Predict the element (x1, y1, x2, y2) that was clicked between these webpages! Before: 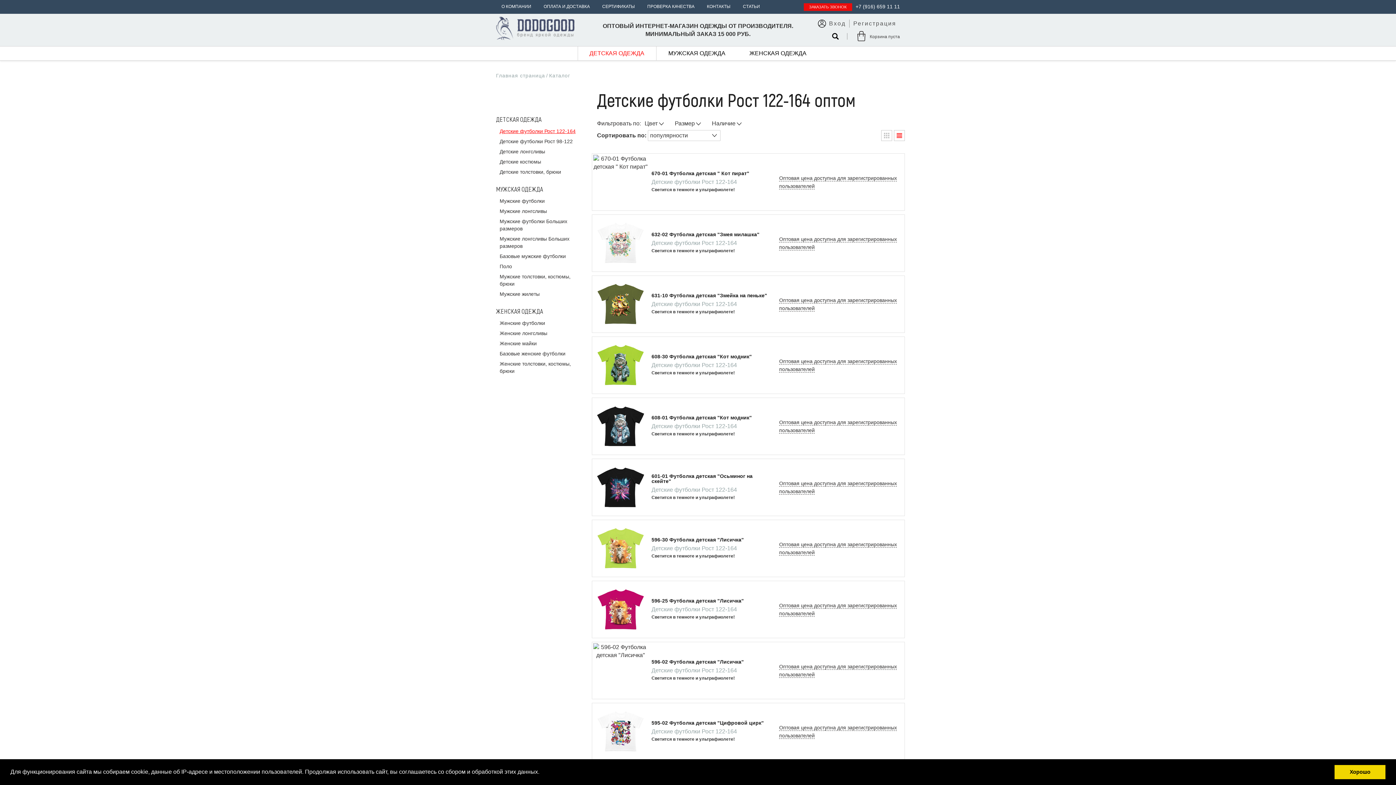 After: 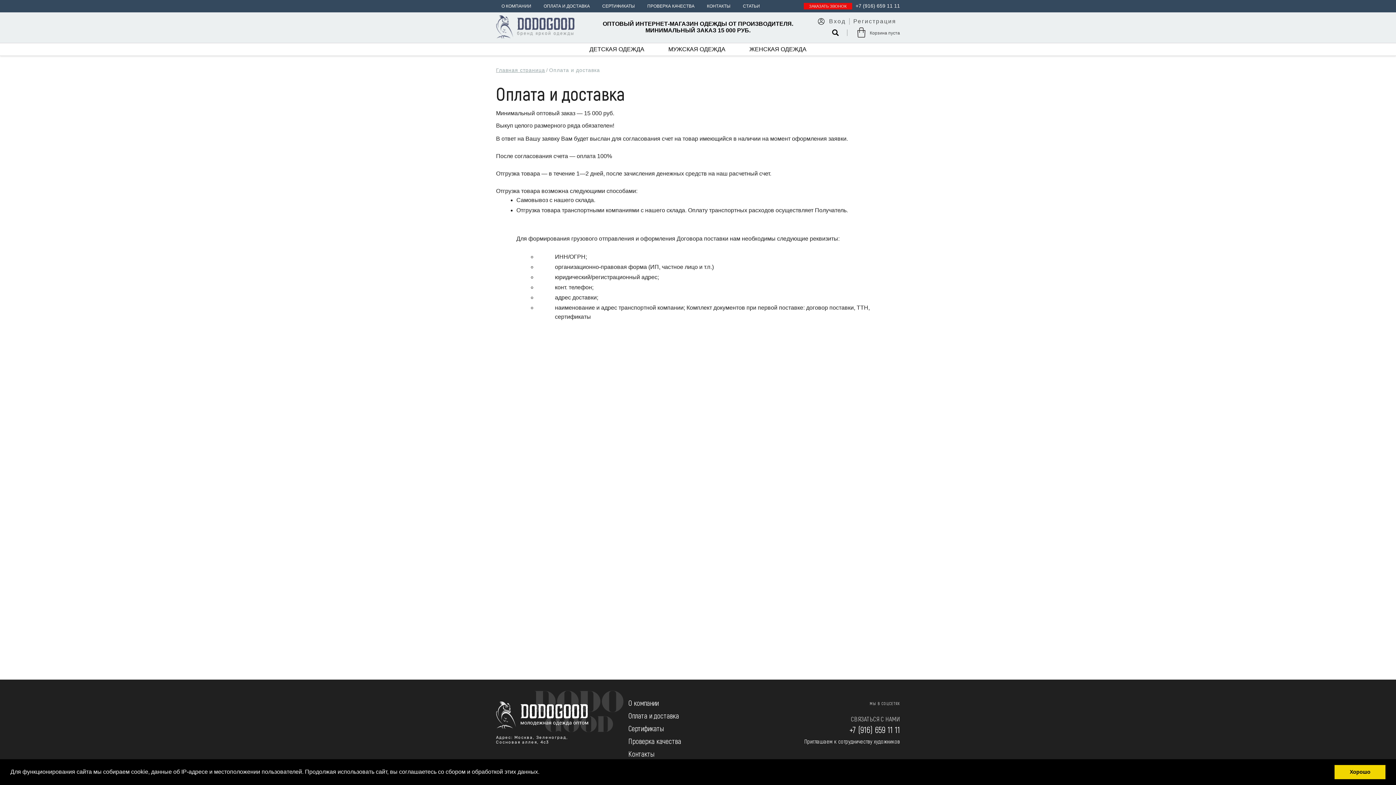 Action: bbox: (538, 1, 595, 11) label: ОПЛАТА И ДОСТАВКА